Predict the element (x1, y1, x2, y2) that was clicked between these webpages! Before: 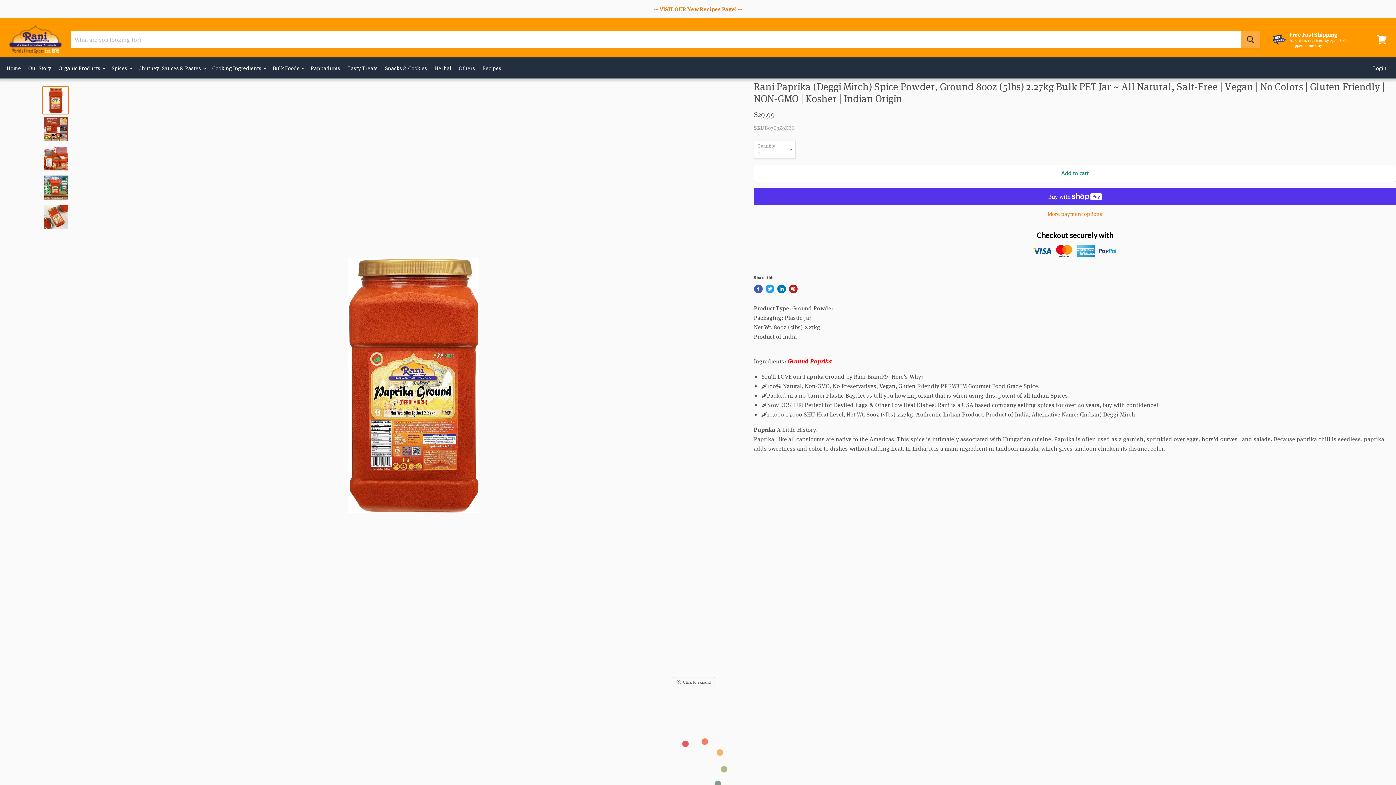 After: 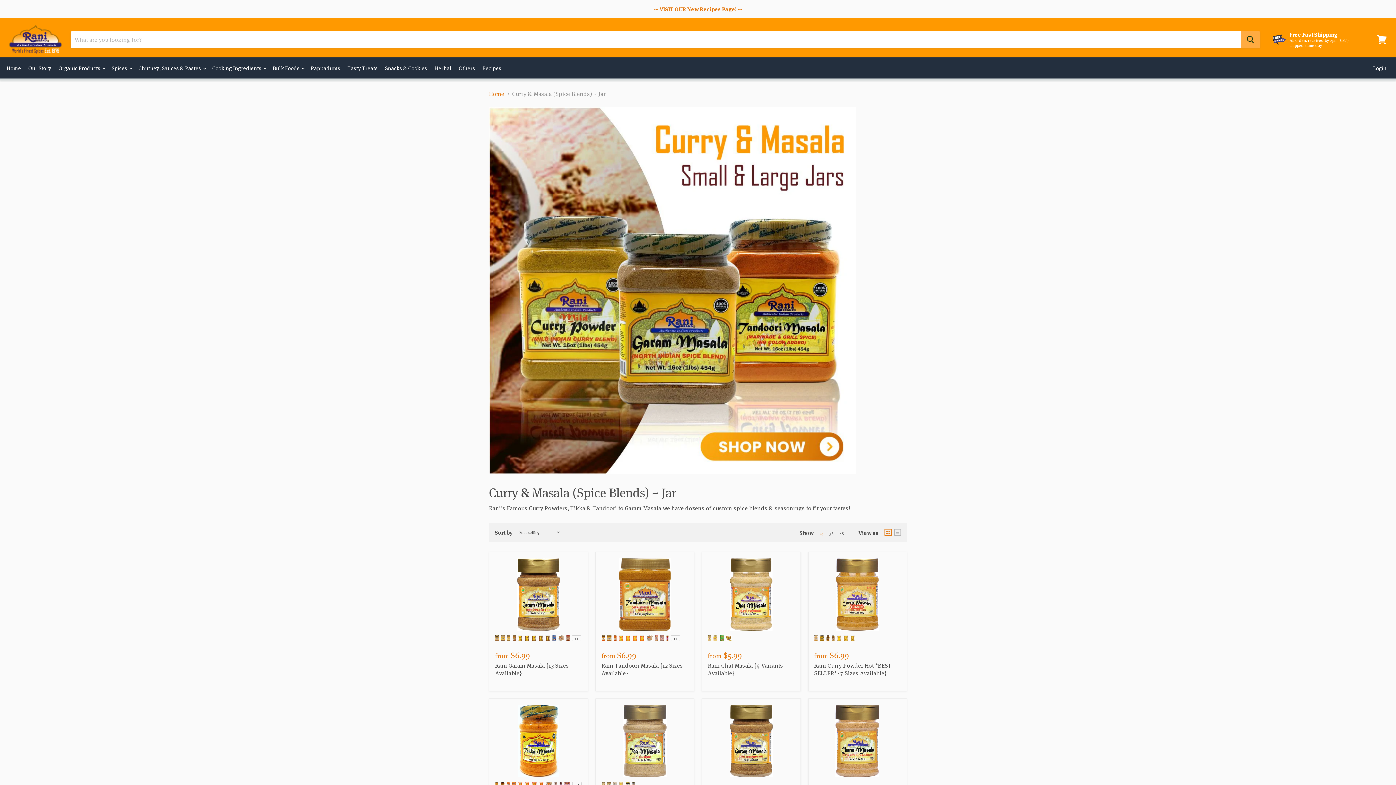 Action: label: Spices  bbox: (108, 60, 134, 75)